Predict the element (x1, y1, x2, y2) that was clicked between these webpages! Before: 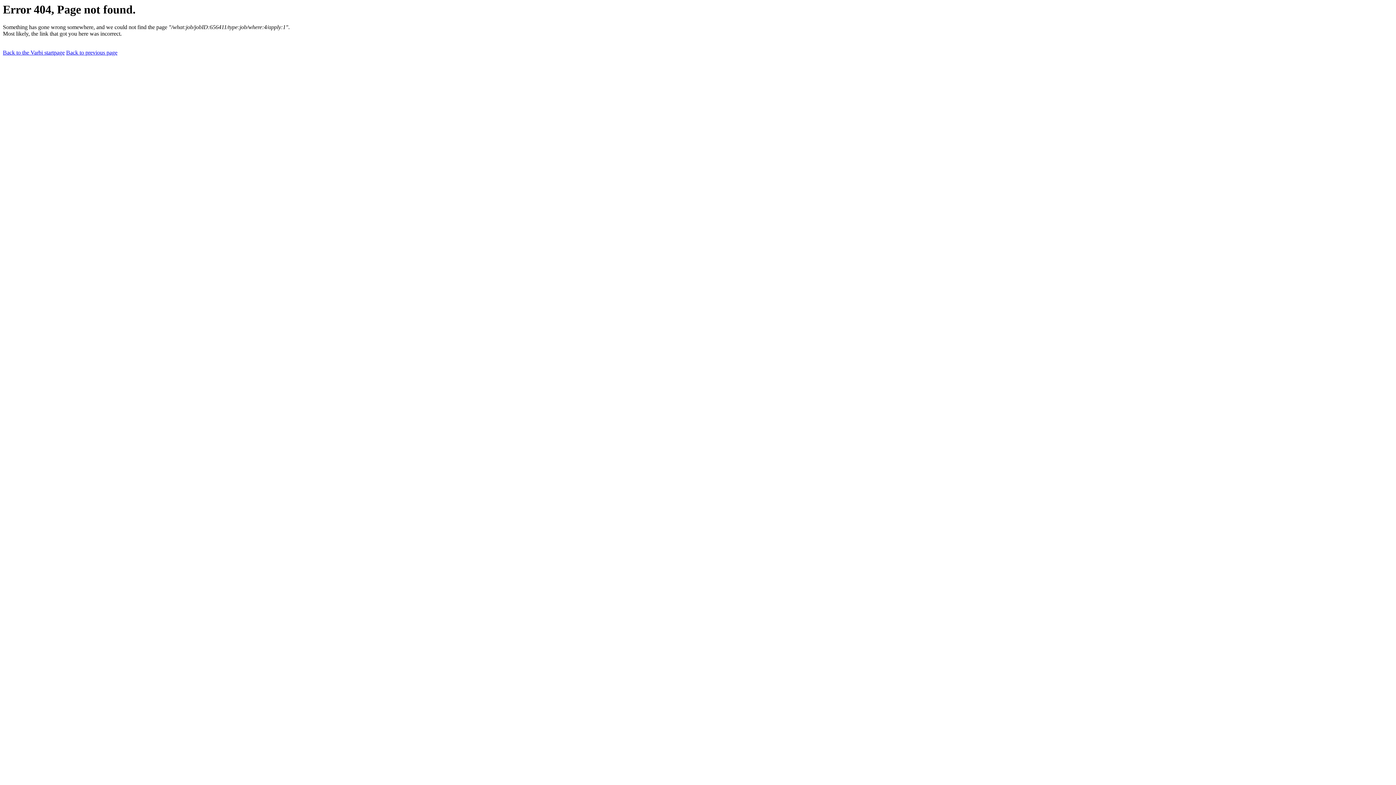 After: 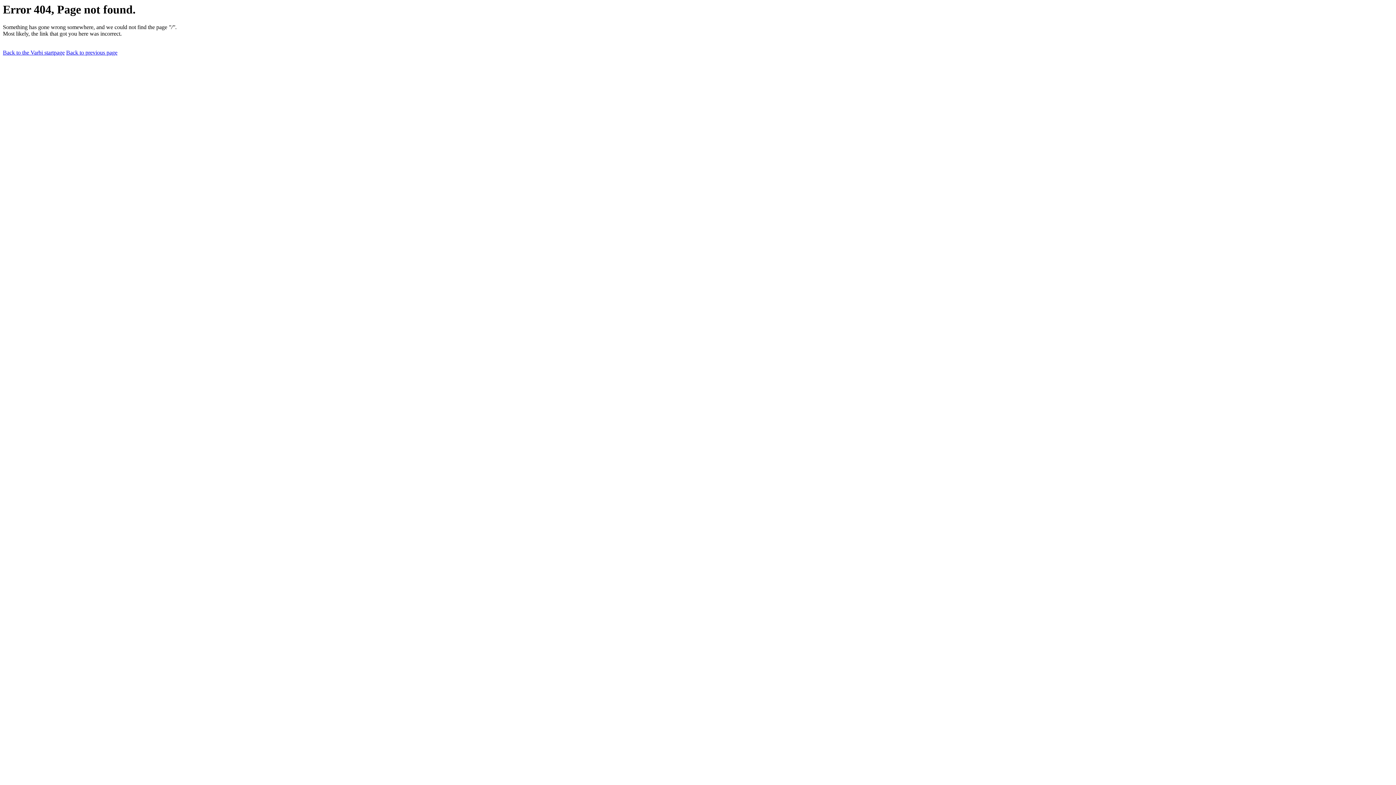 Action: label: Back to the Varbi startpage bbox: (2, 49, 64, 55)